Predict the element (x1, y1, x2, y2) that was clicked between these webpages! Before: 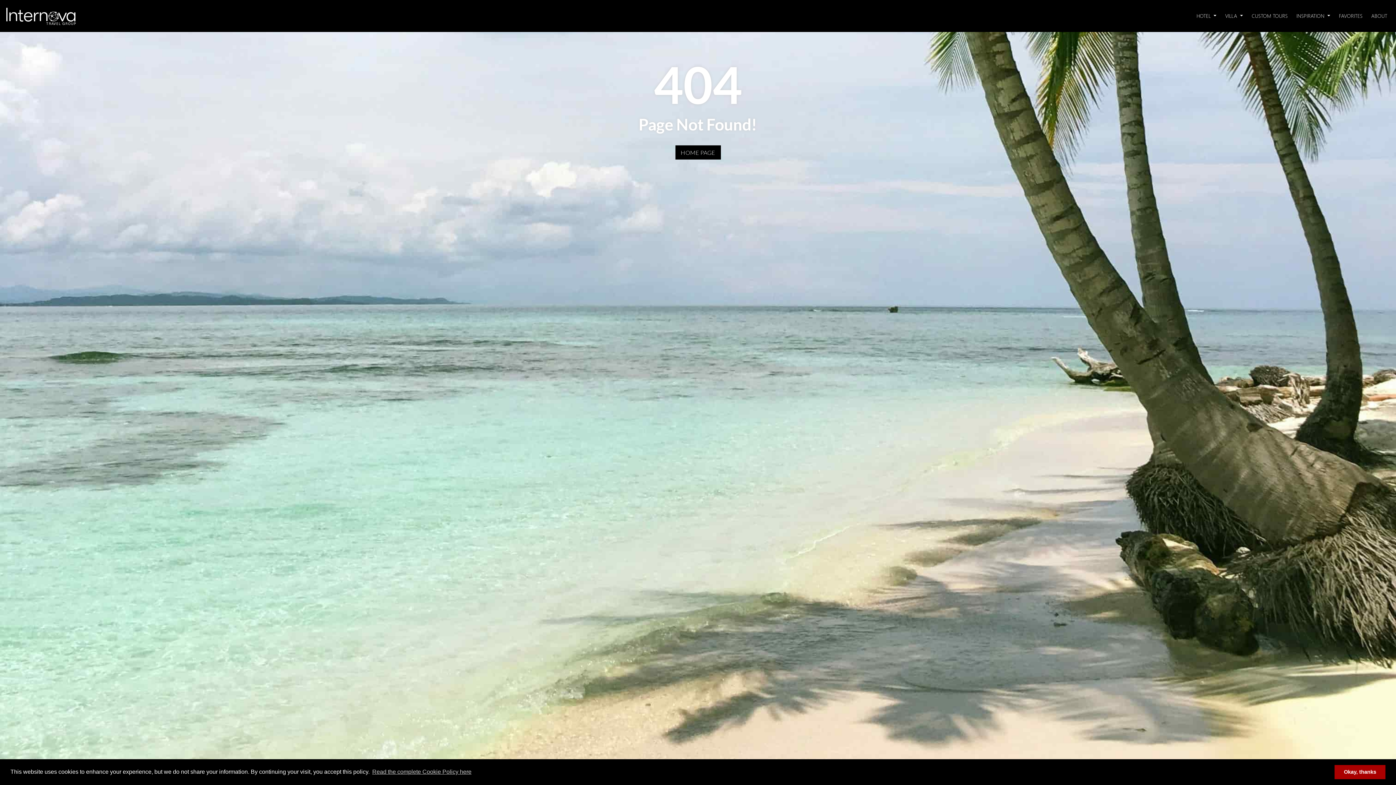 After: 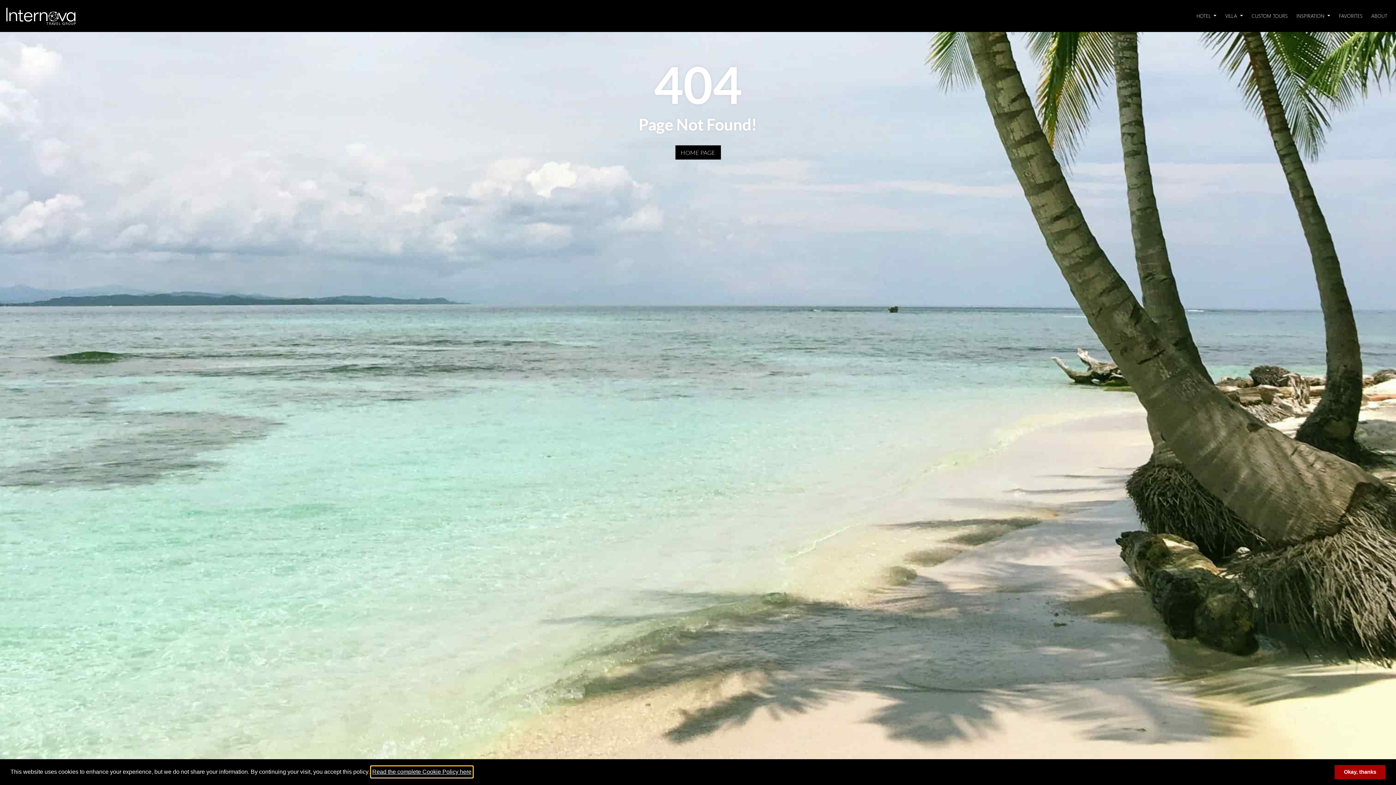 Action: label: learn more about cookies bbox: (371, 766, 472, 777)